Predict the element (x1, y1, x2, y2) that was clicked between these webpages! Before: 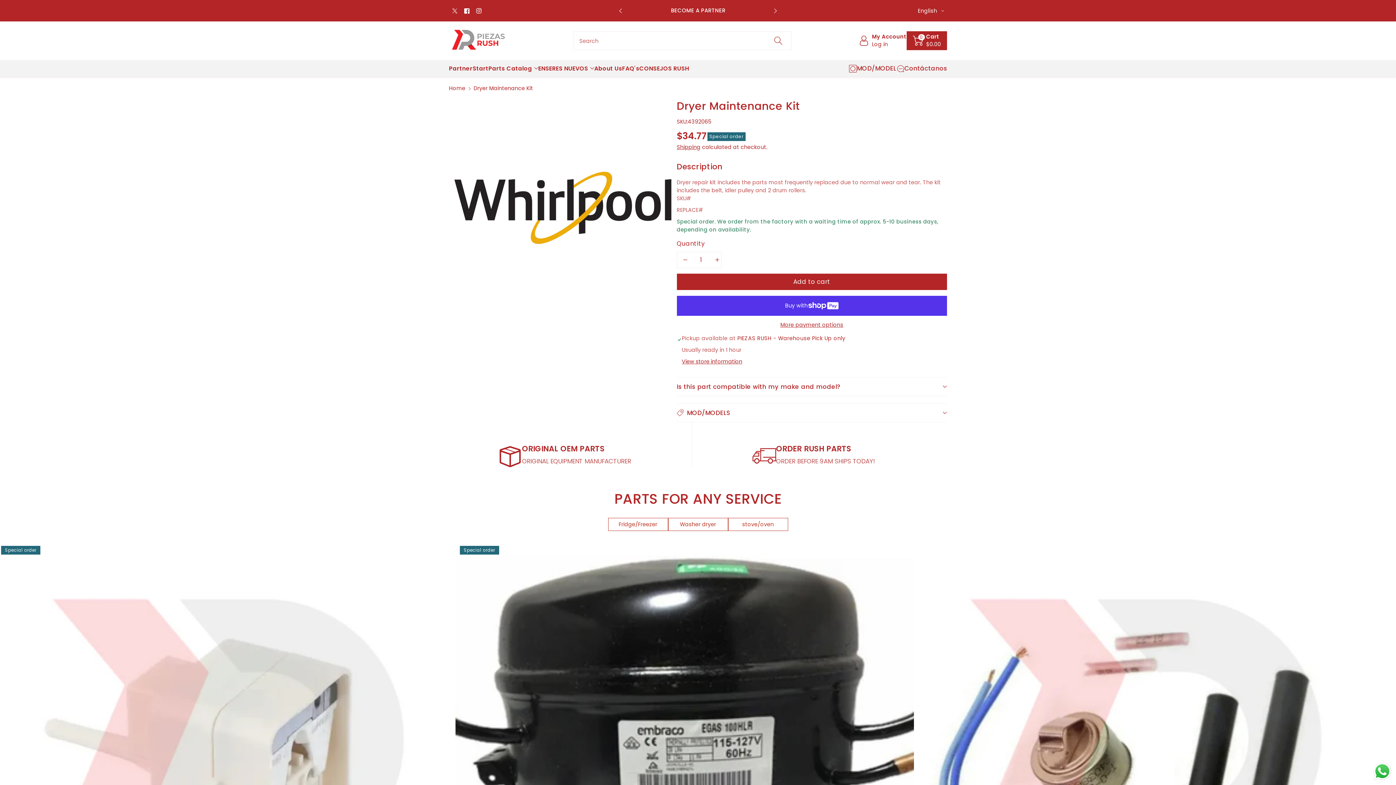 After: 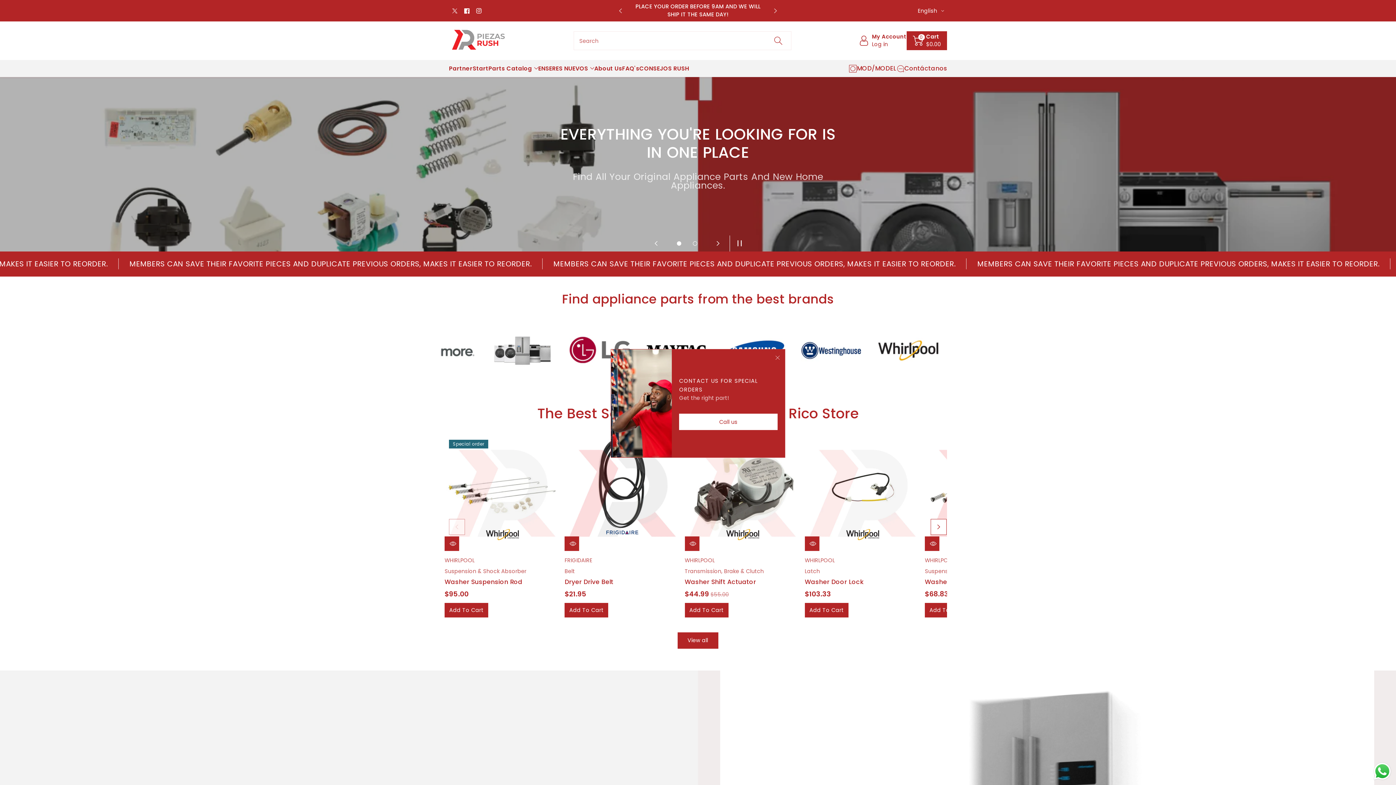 Action: bbox: (449, 84, 465, 91) label: Home